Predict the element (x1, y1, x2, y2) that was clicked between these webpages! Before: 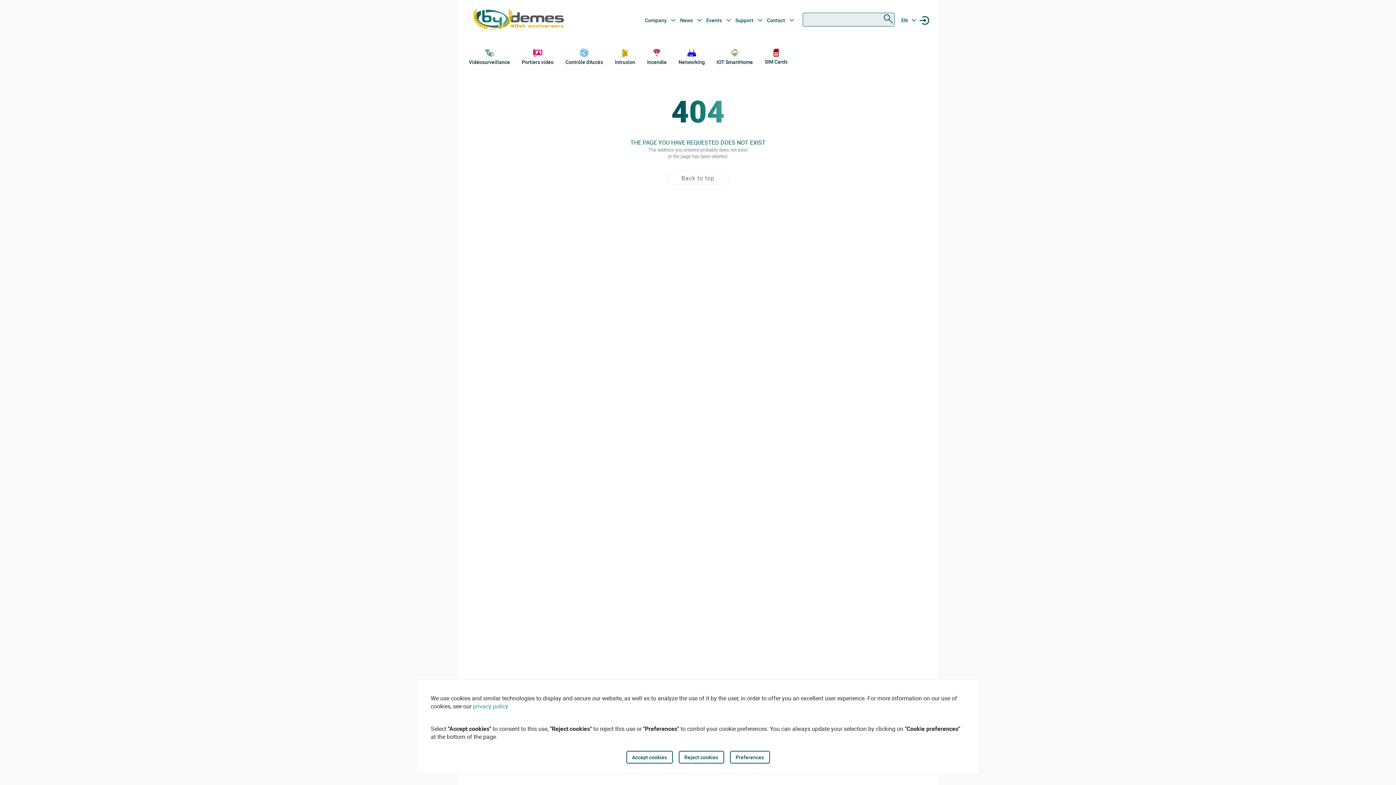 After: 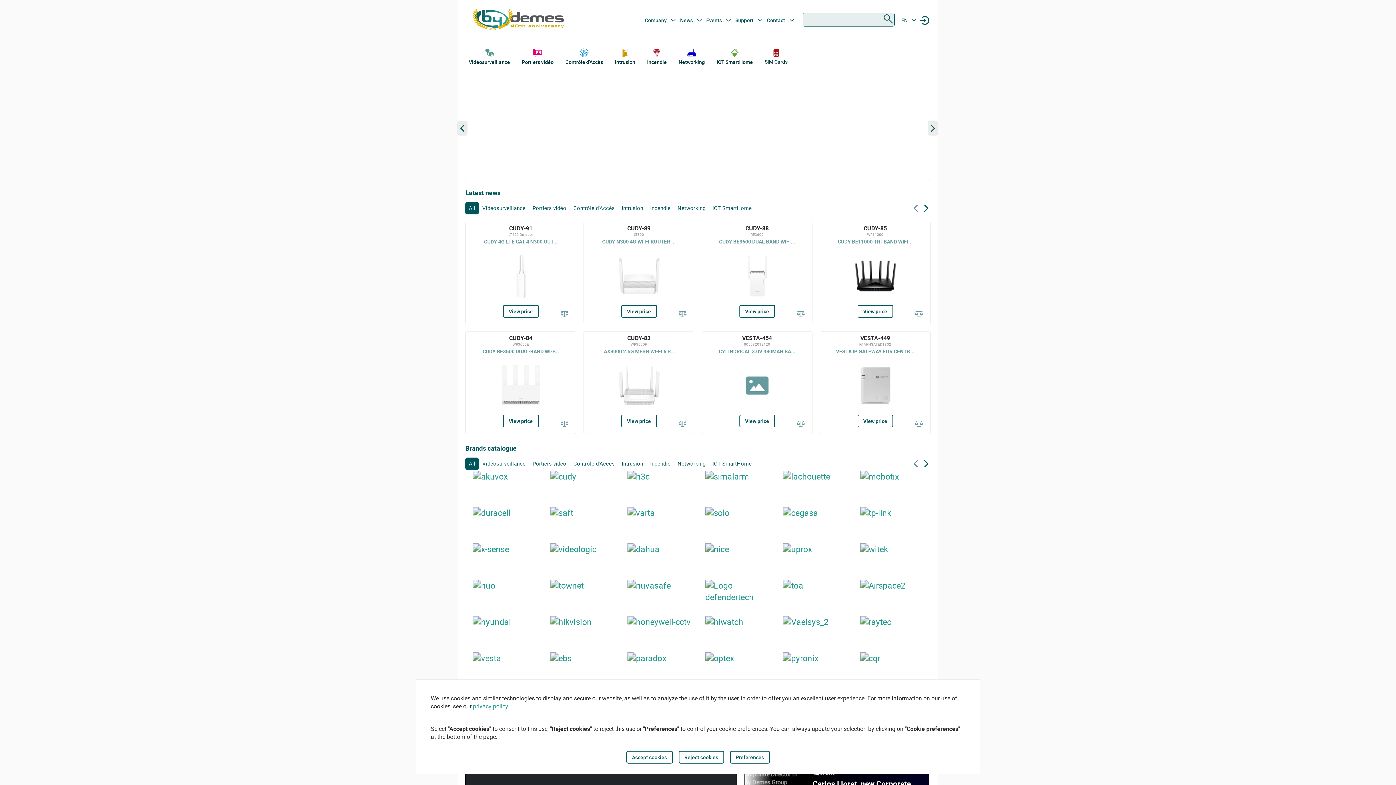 Action: label: Back to top bbox: (667, 171, 729, 185)